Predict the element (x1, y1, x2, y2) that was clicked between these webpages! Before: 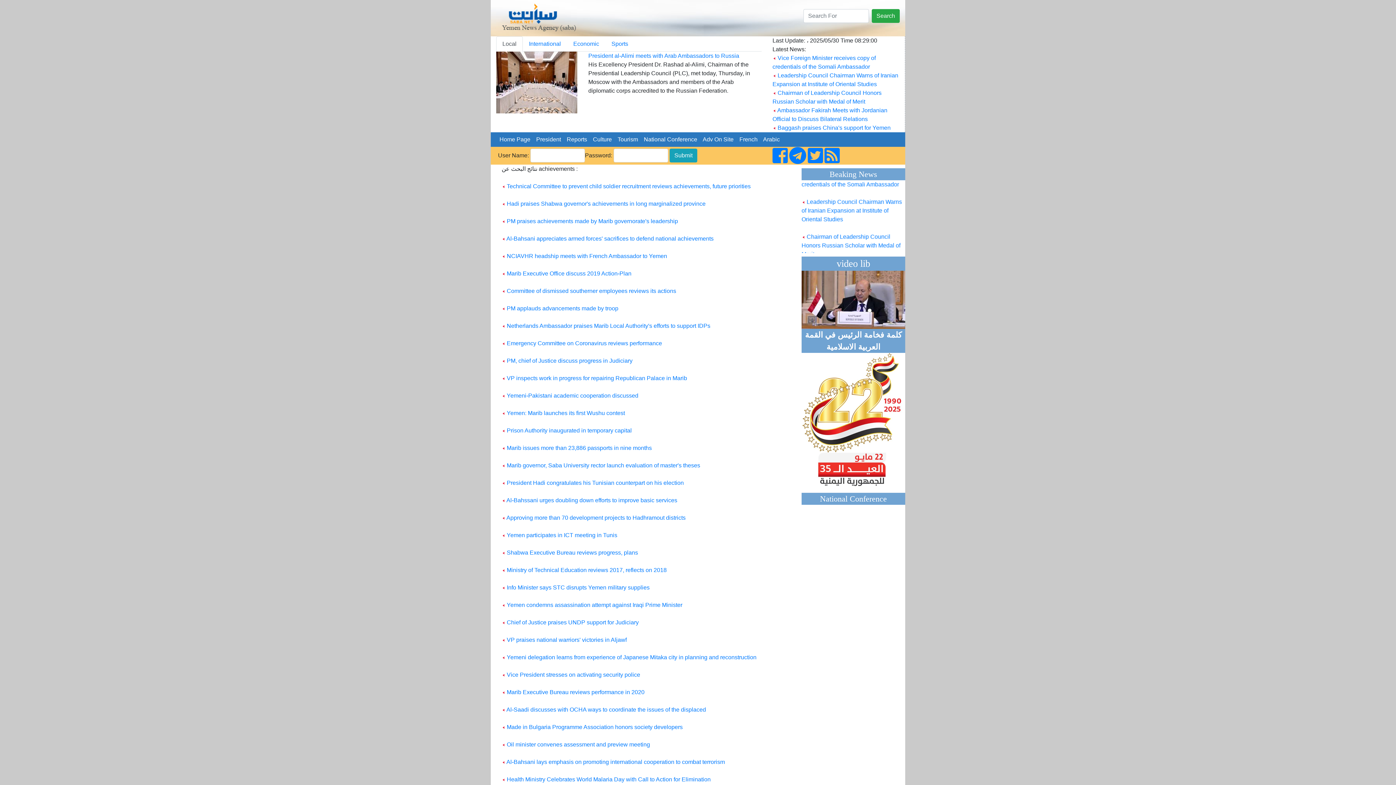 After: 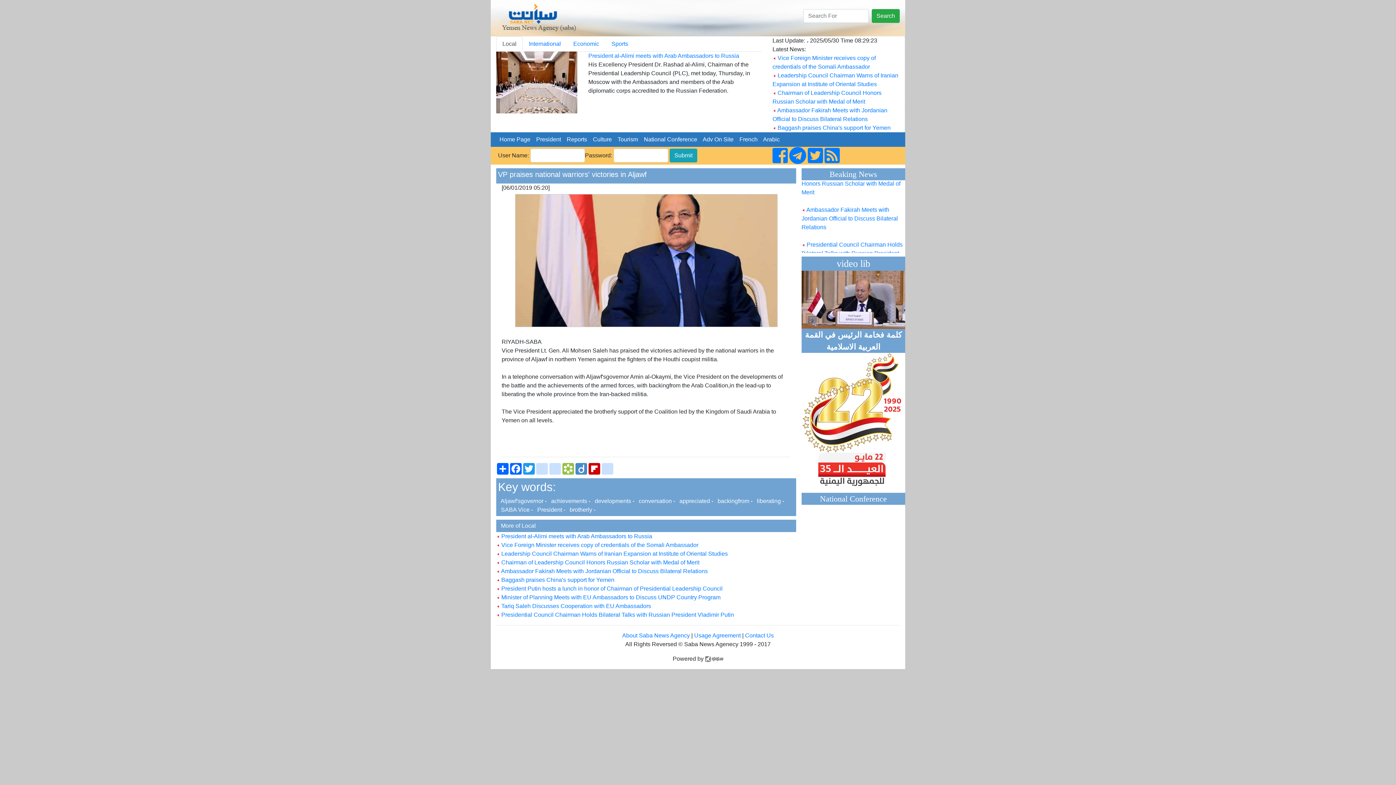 Action: bbox: (506, 637, 626, 643) label: VP praises national warriors' victories in Aljawf